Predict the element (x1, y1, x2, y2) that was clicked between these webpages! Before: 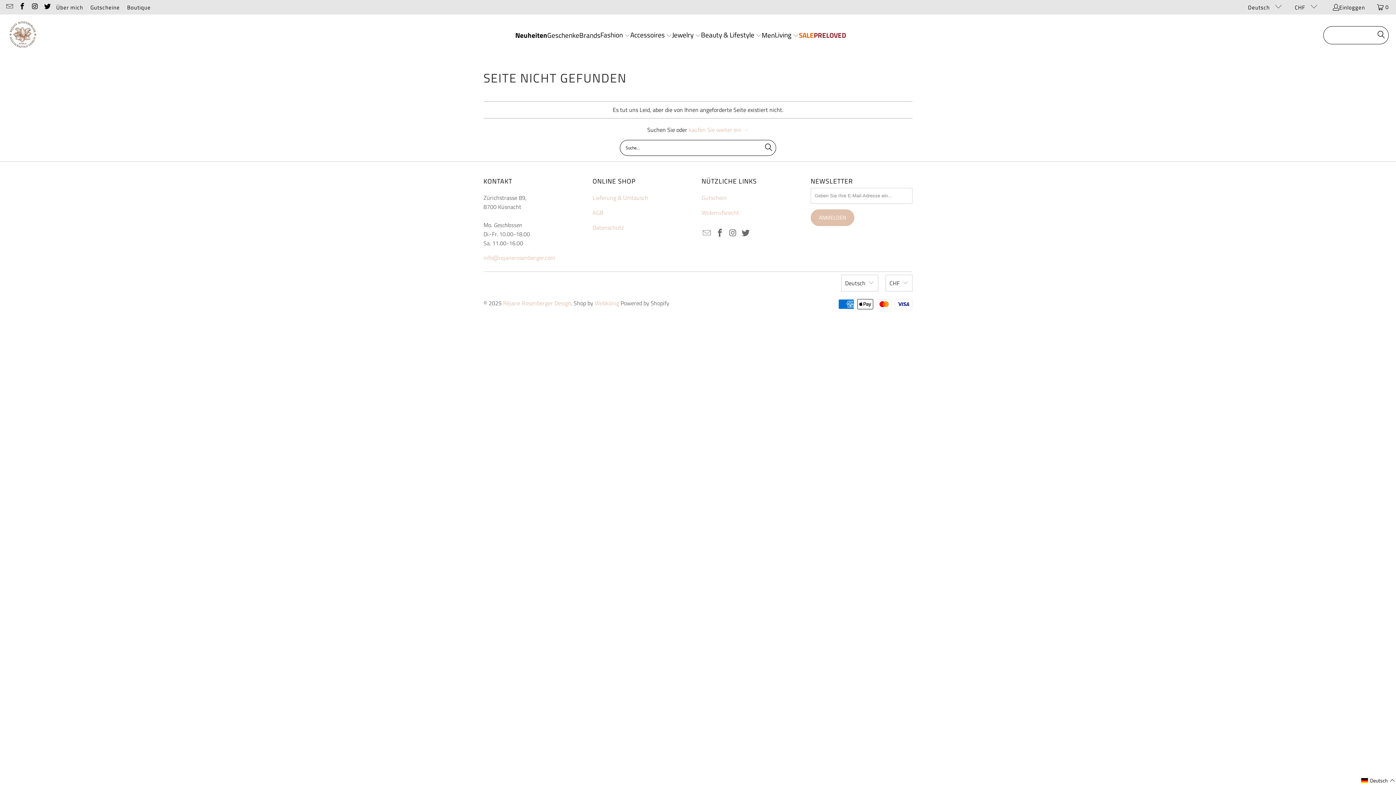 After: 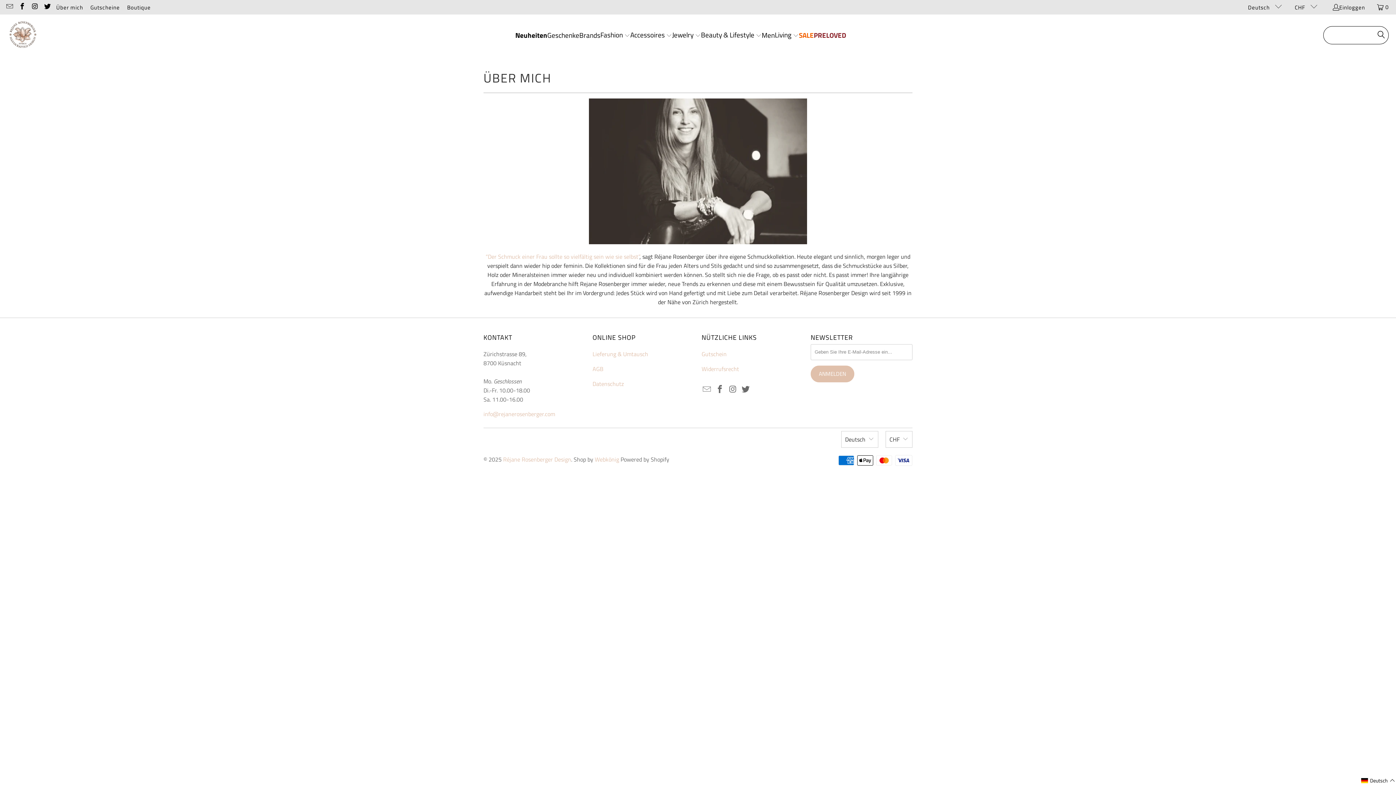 Action: label: Über mich bbox: (56, 2, 83, 11)